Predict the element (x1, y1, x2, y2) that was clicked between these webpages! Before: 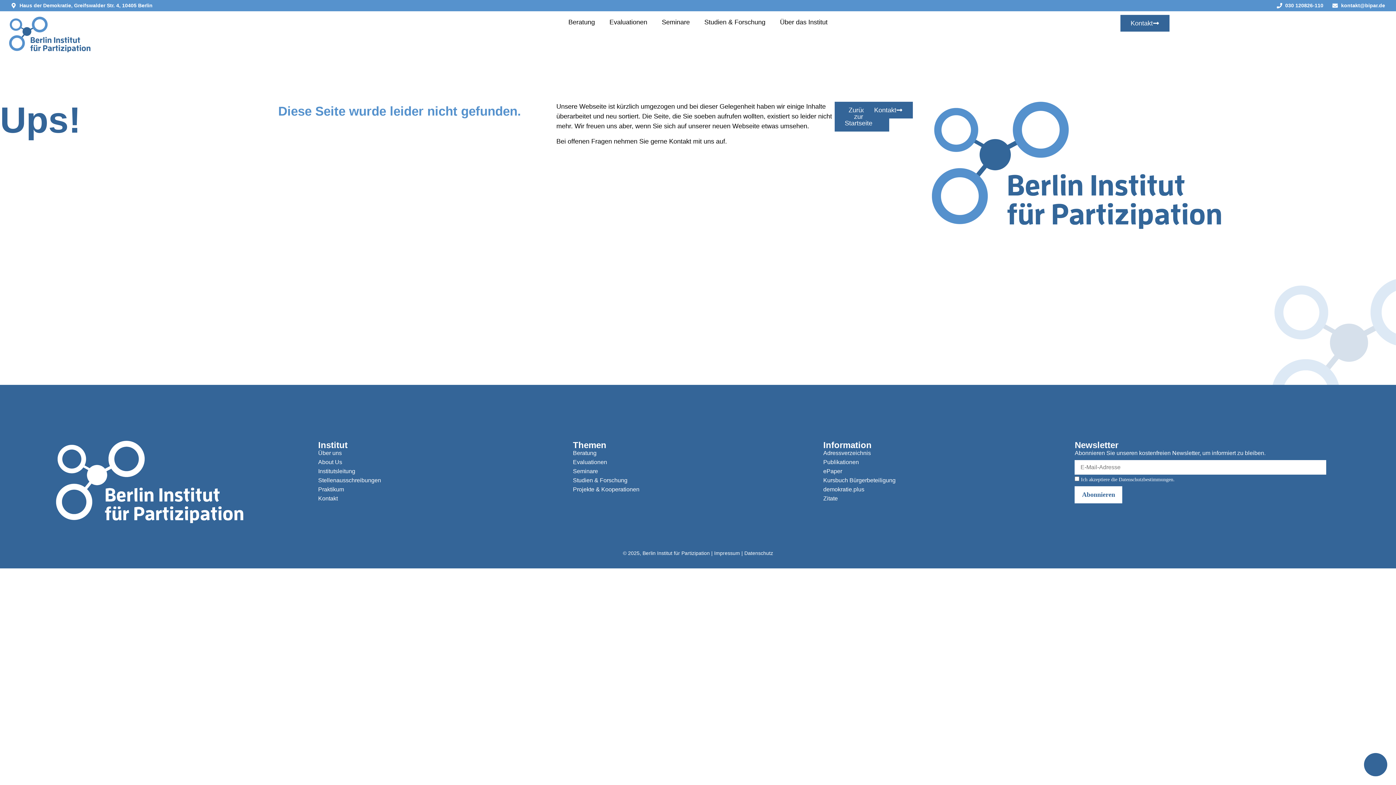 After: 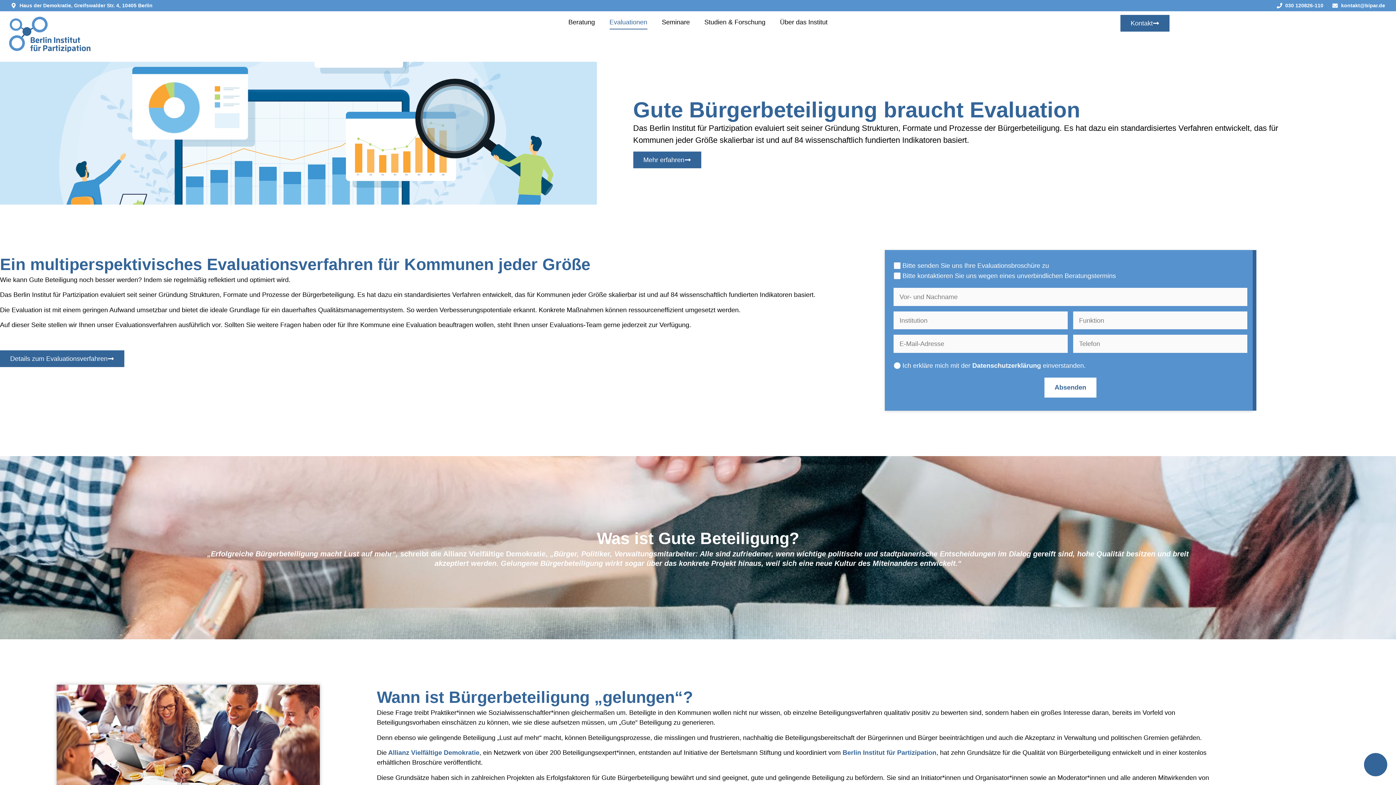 Action: bbox: (609, 14, 647, 29) label: Evaluationen